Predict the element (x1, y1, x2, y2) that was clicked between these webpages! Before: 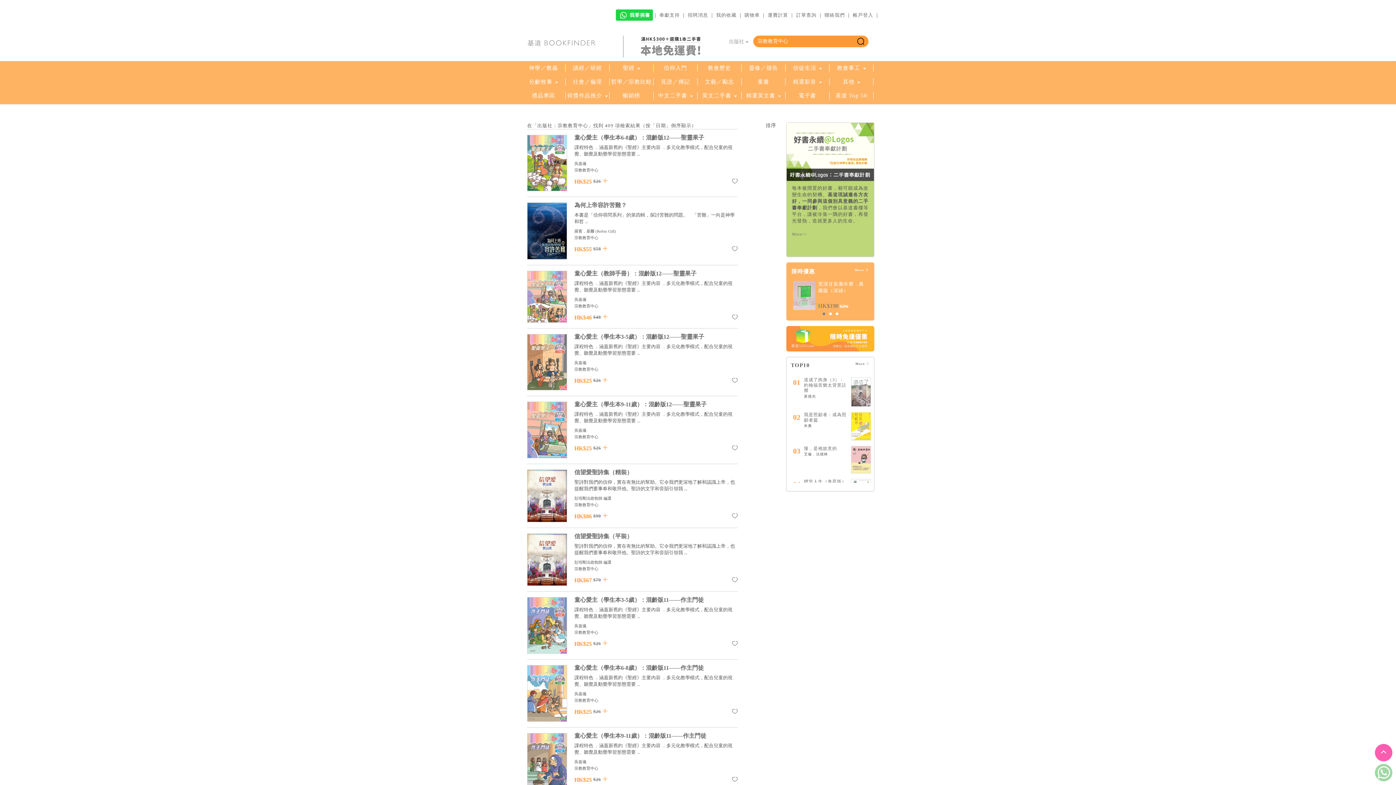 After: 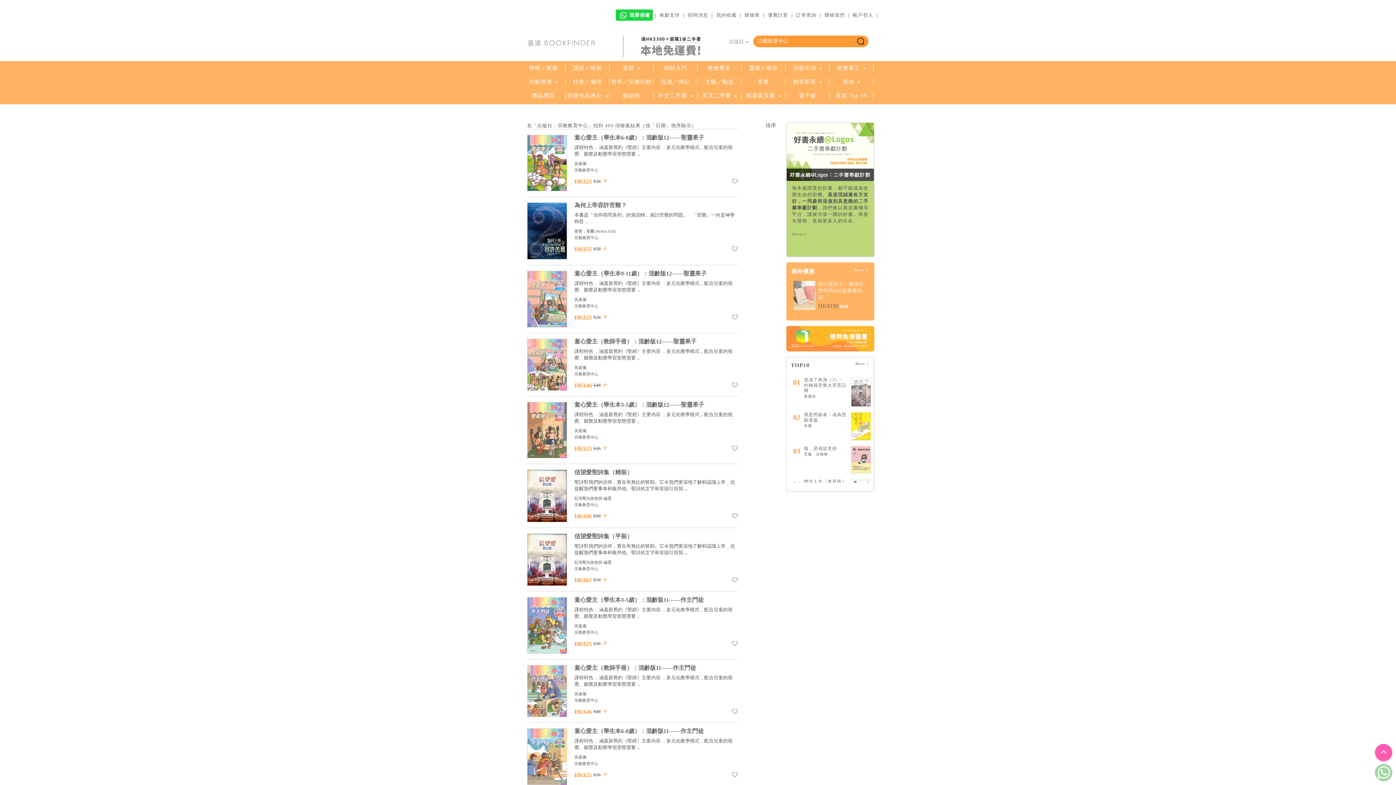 Action: label: 宗教教育中心 bbox: (574, 391, 598, 396)